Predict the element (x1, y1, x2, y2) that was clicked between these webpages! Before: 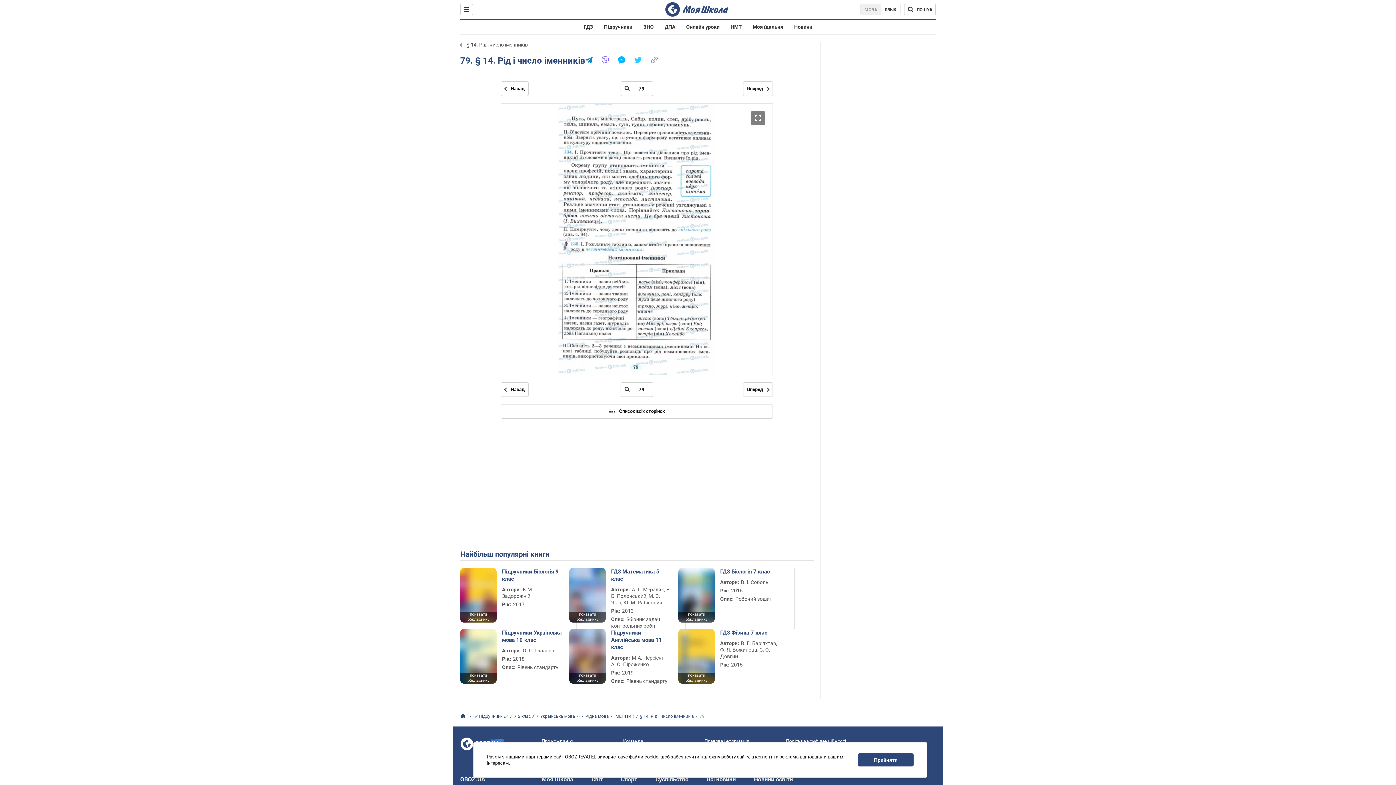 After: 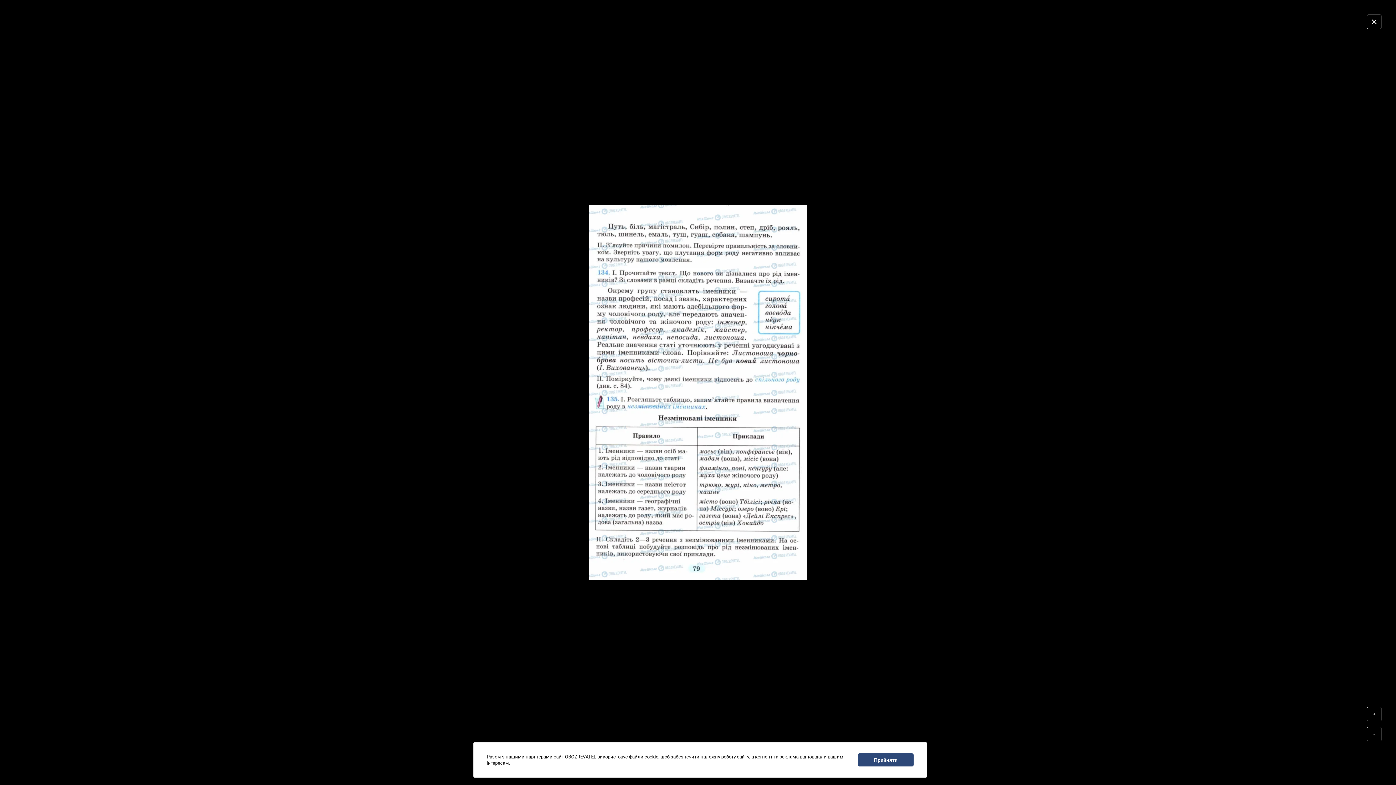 Action: bbox: (750, 110, 765, 125)